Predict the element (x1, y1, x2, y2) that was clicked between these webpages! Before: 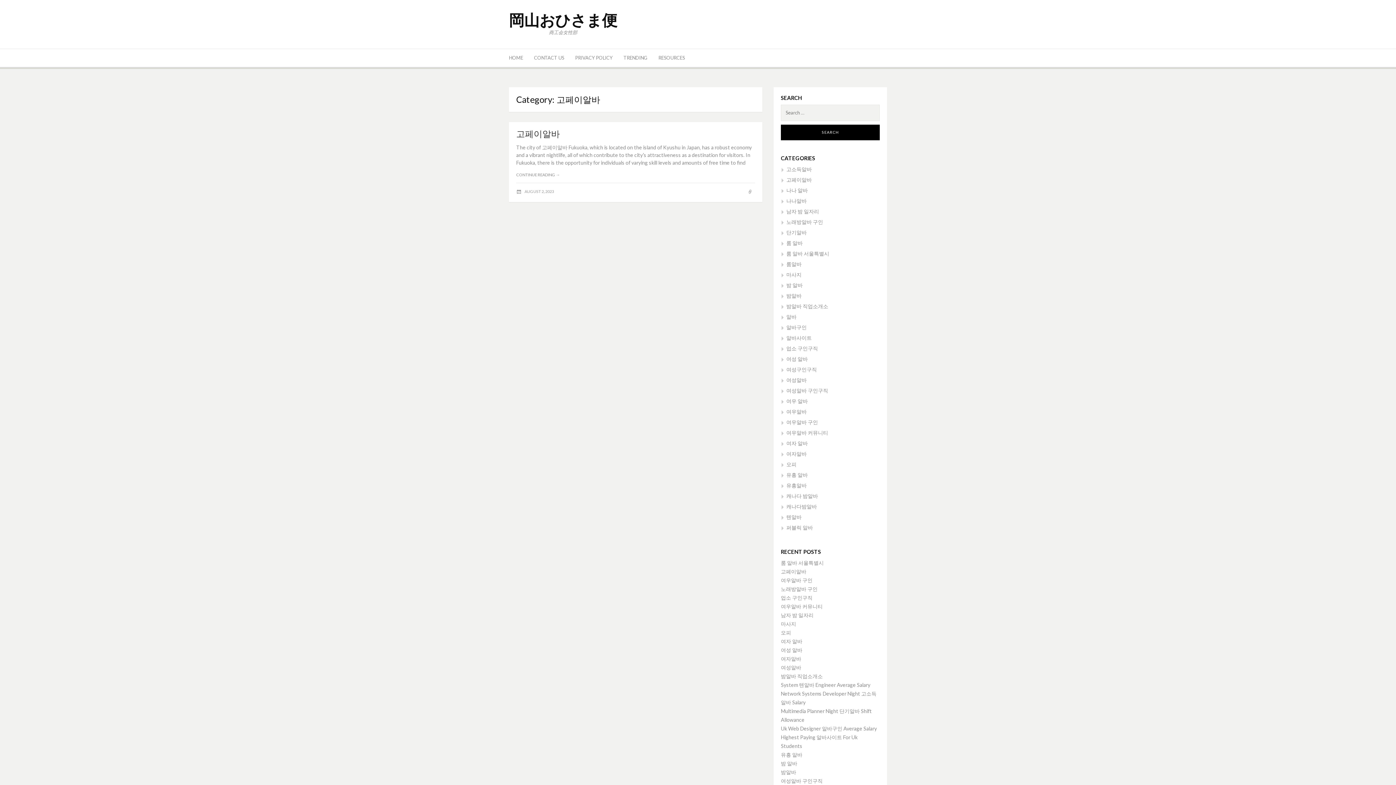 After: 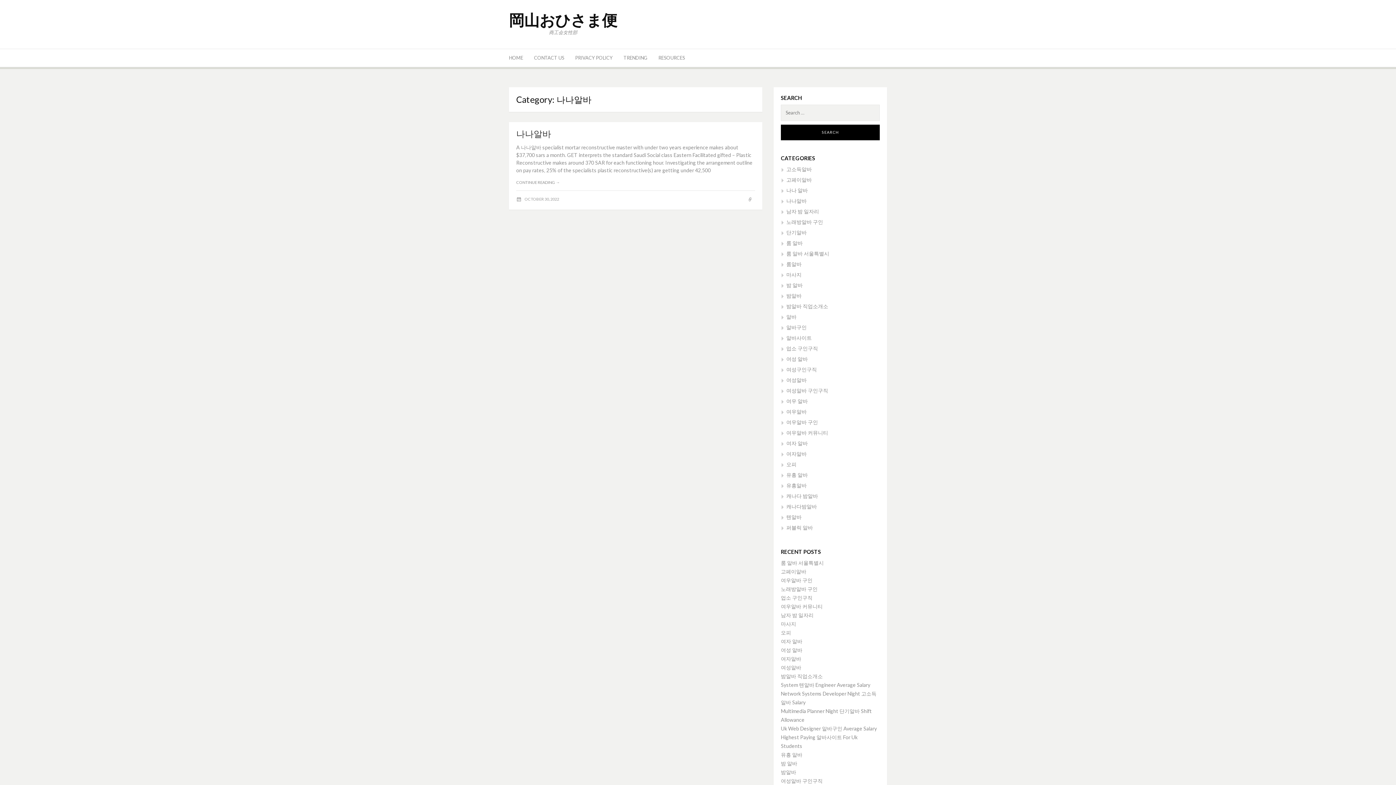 Action: bbox: (781, 197, 806, 204) label: 나나알바